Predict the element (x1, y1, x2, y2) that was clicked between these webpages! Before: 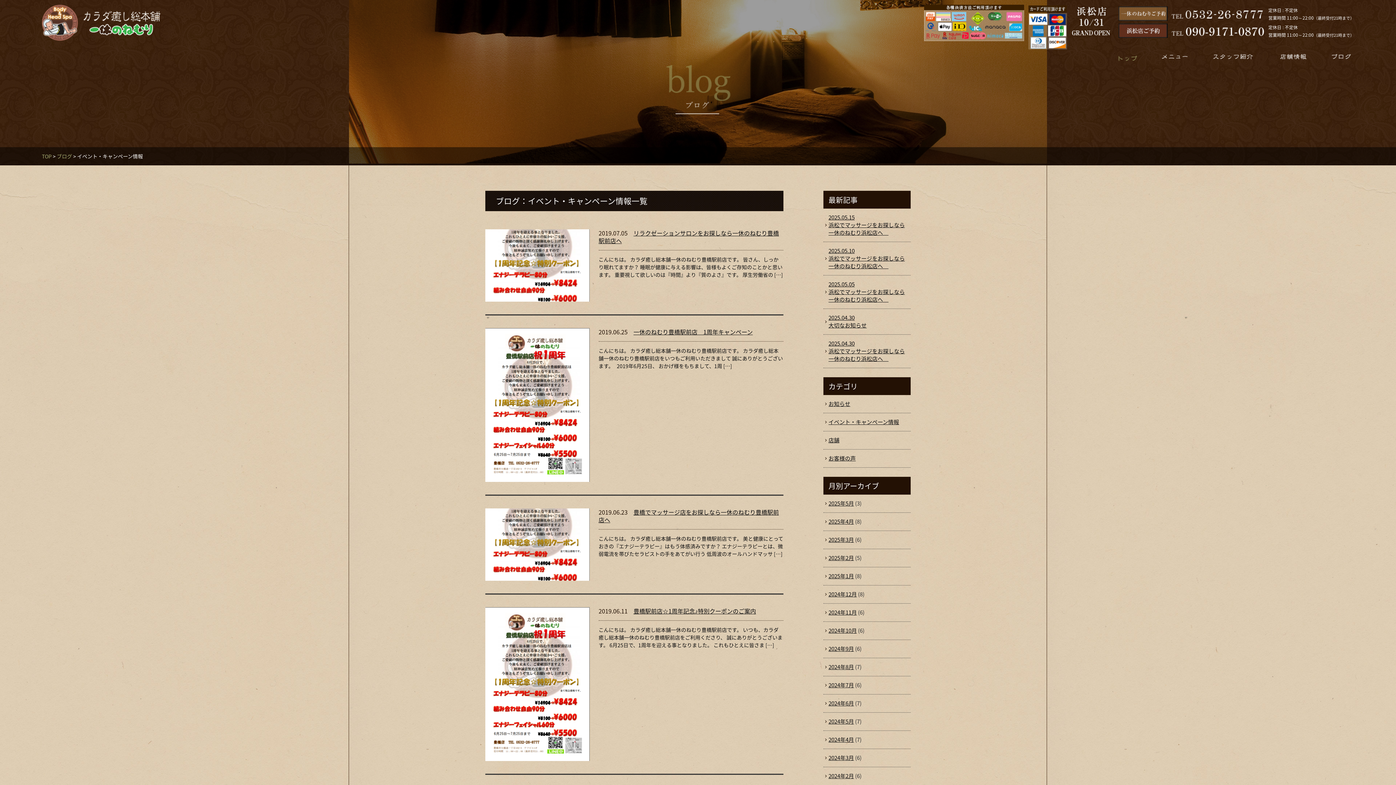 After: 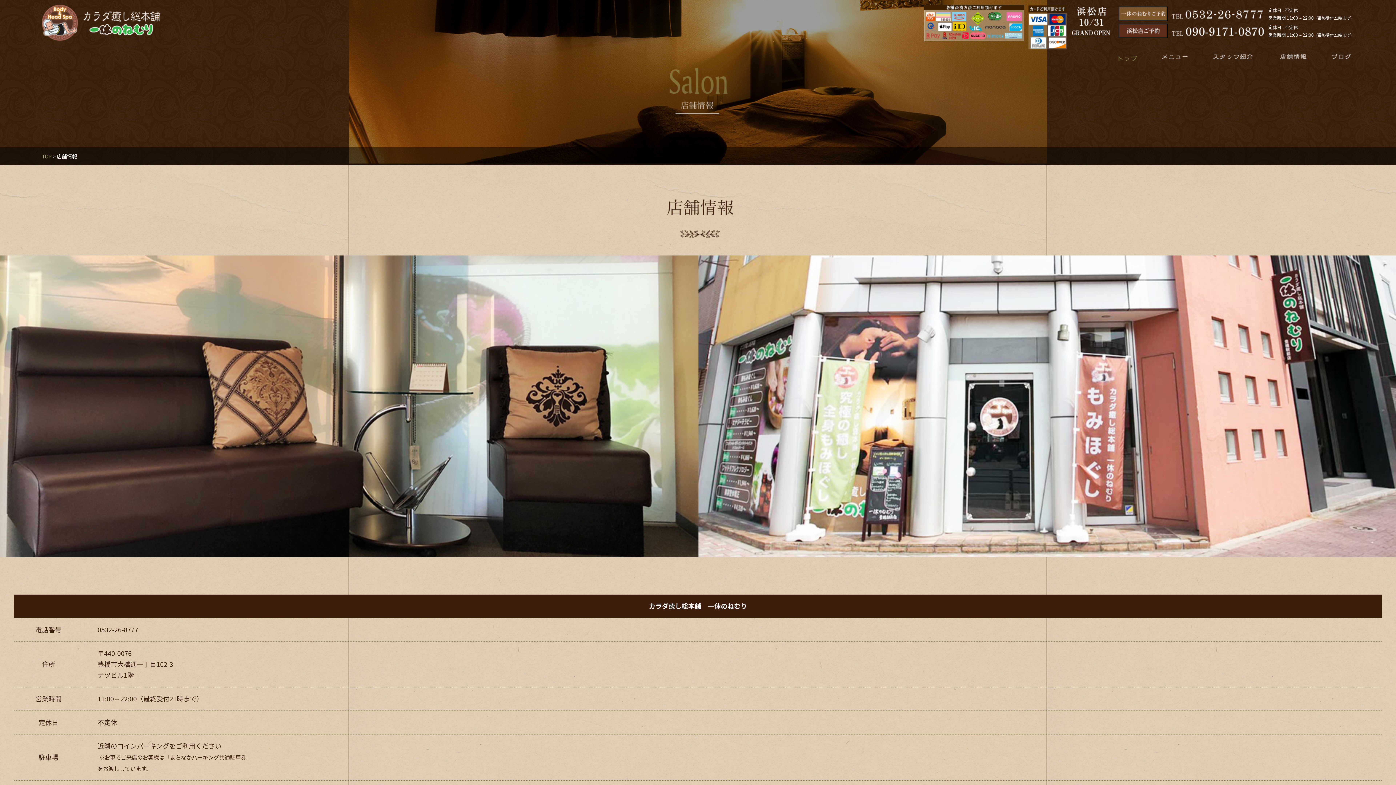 Action: bbox: (1265, 54, 1319, 62)